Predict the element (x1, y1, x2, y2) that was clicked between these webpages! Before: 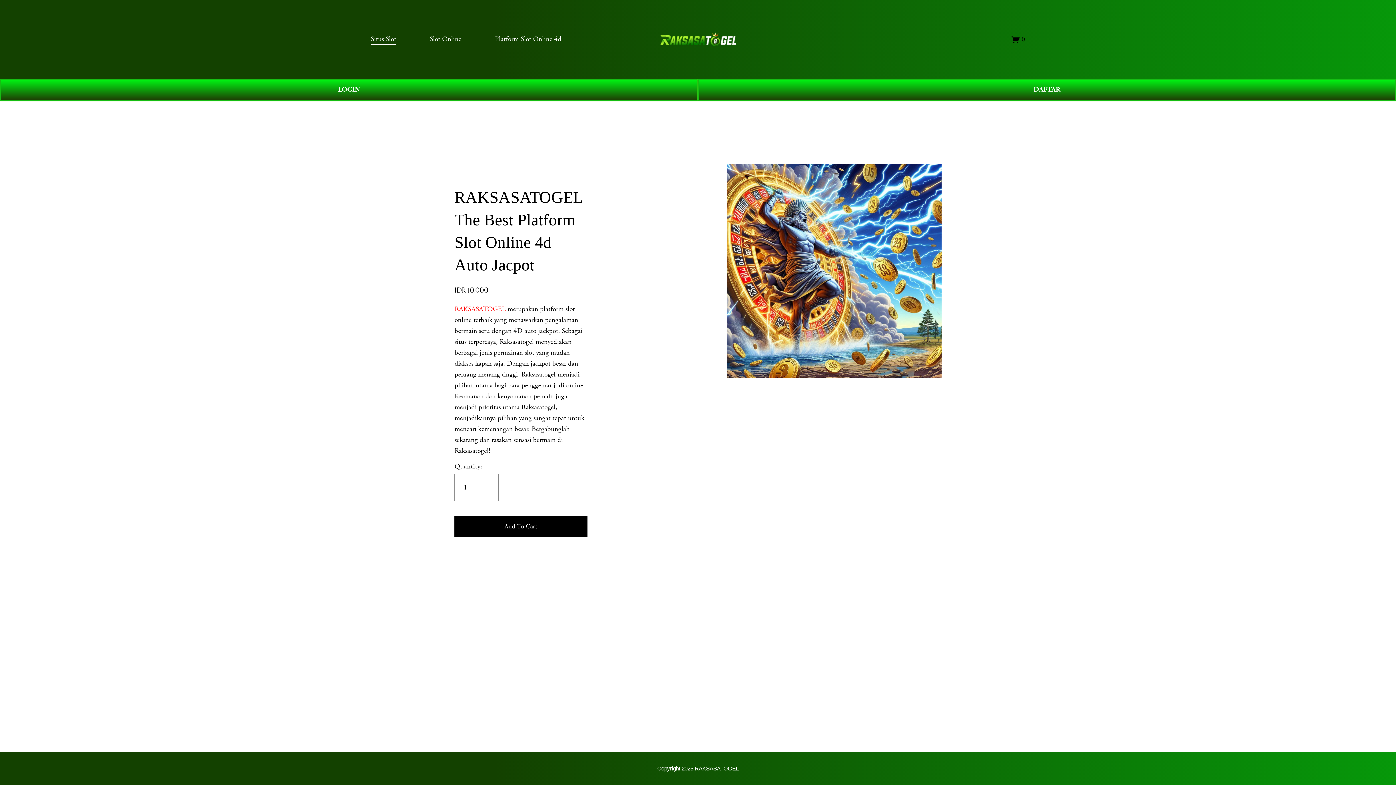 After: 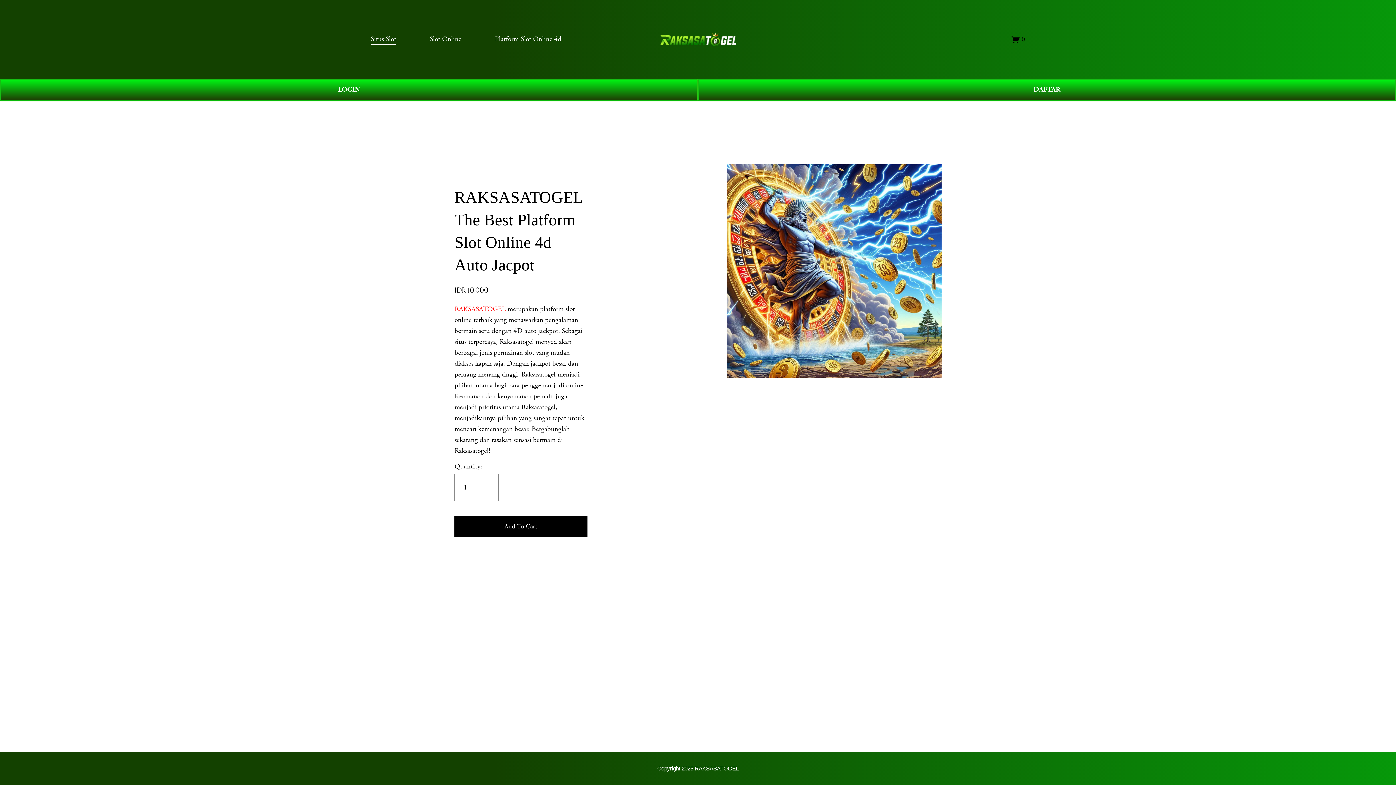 Action: bbox: (660, 27, 736, 50) label: " alt="RAKSASATOGEL" style="display:block" fetchpriority="high" loading="eager" decoding="async" data-loader="raw">